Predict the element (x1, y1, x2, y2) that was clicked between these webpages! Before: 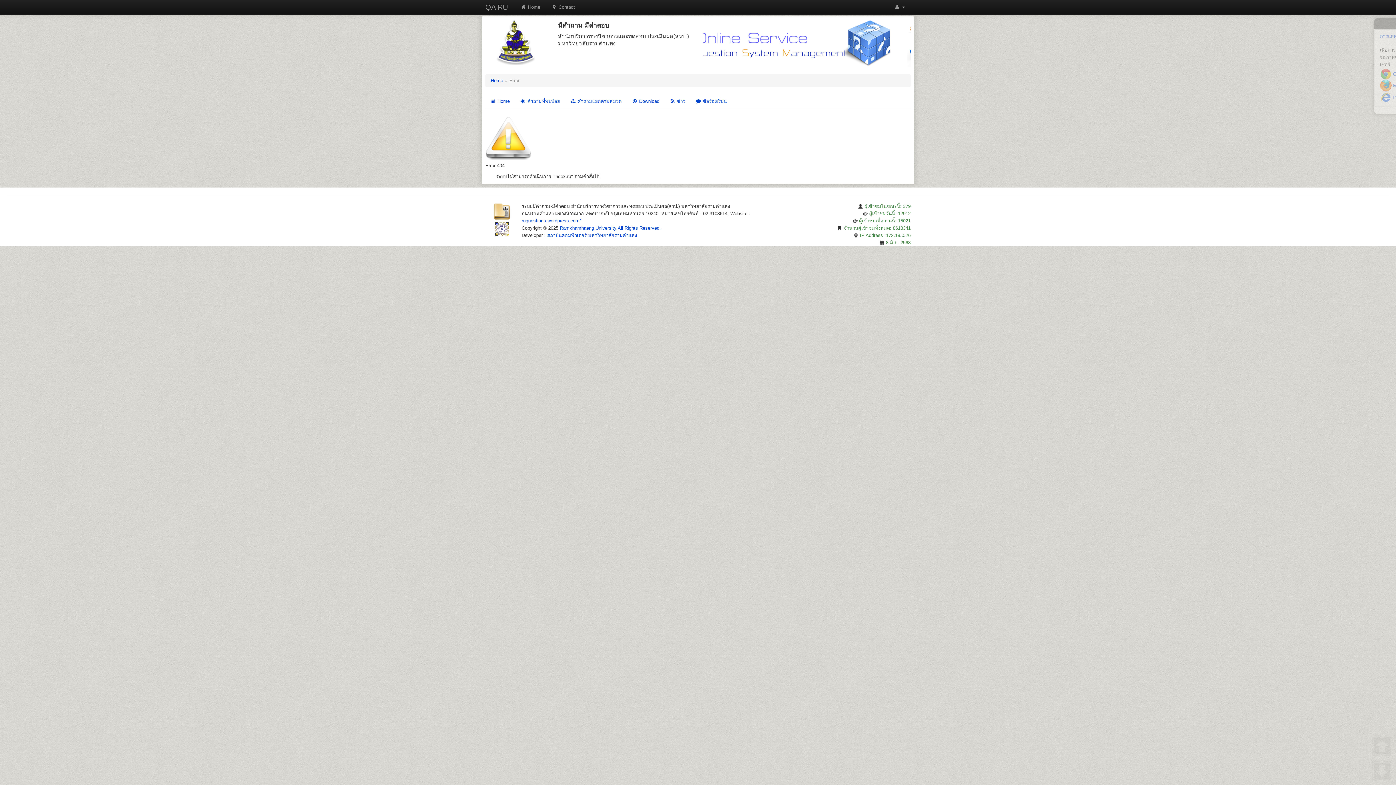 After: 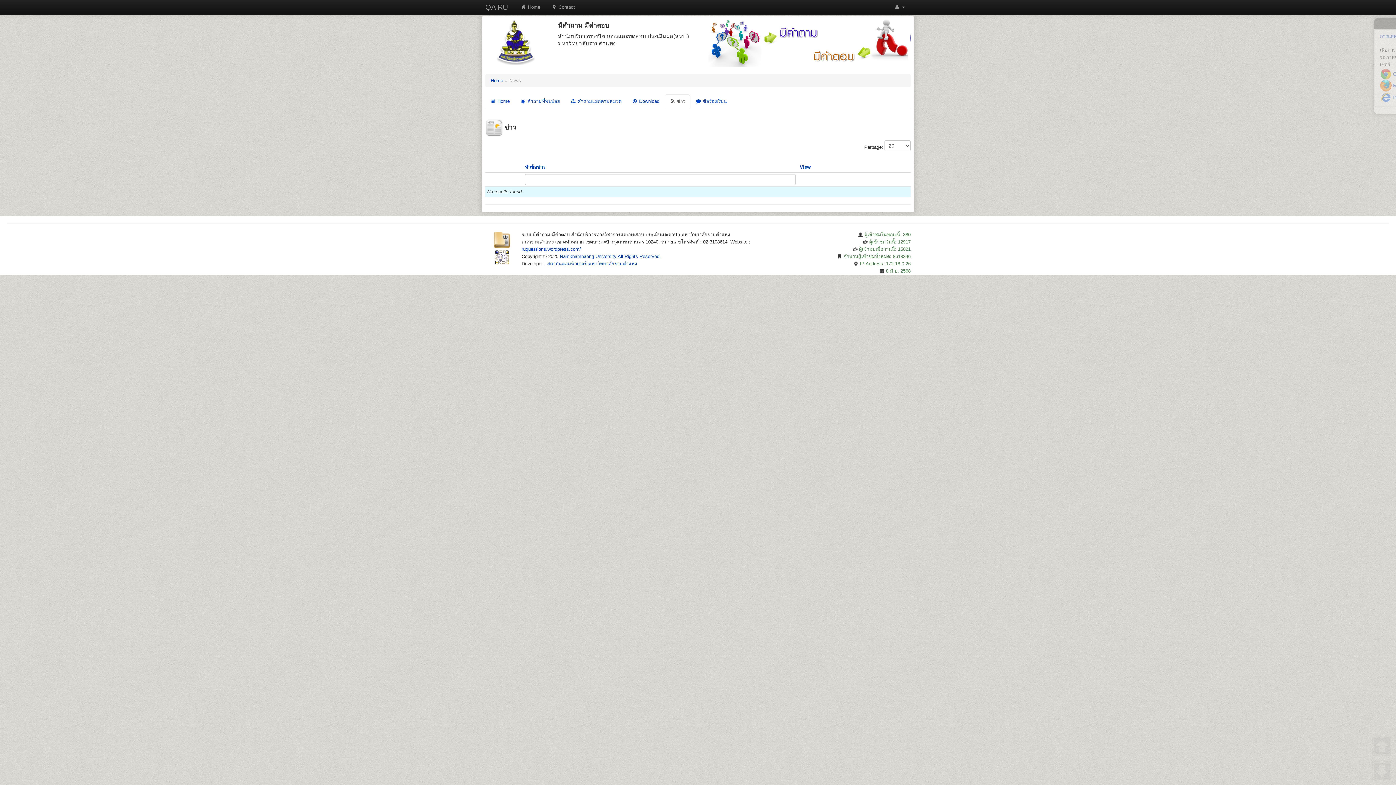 Action: label:  ข่าว bbox: (665, 94, 690, 108)